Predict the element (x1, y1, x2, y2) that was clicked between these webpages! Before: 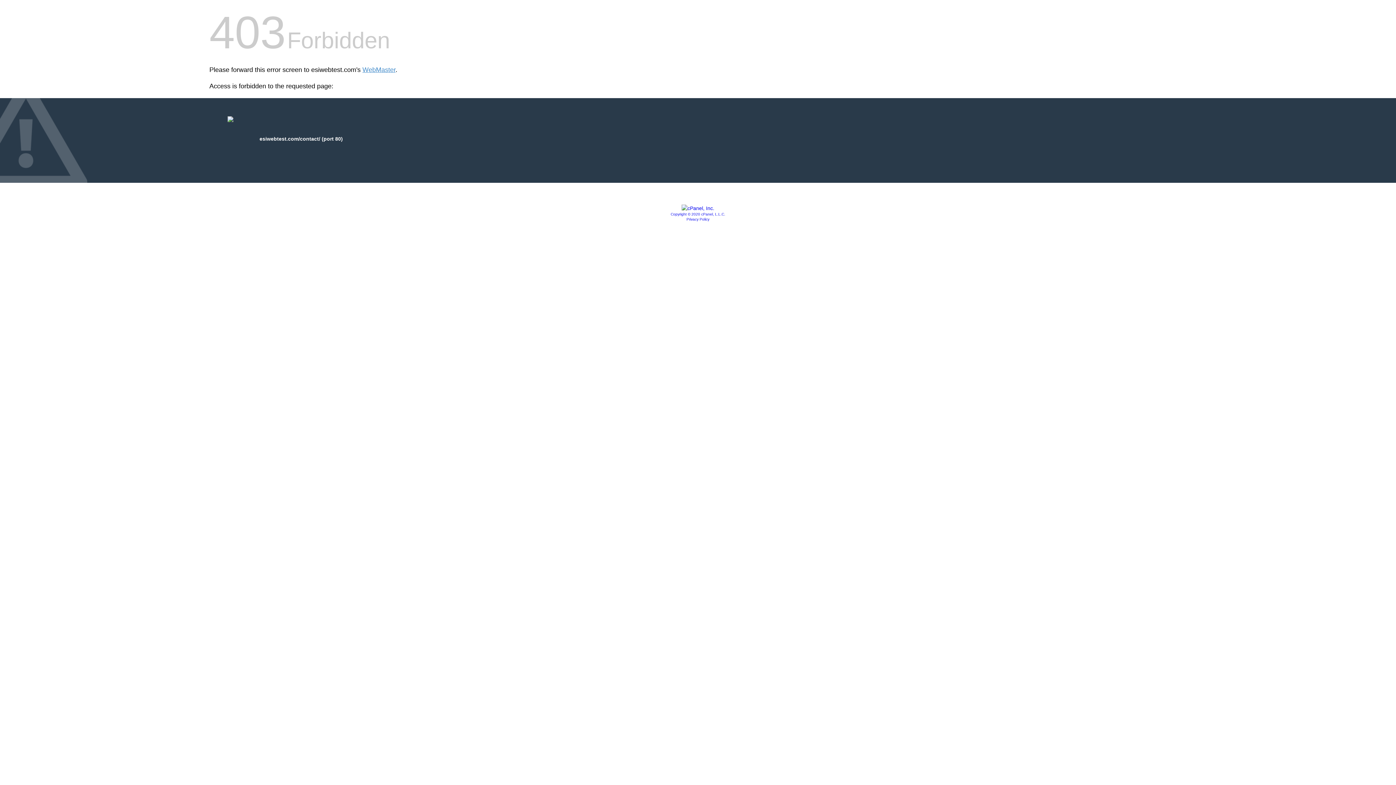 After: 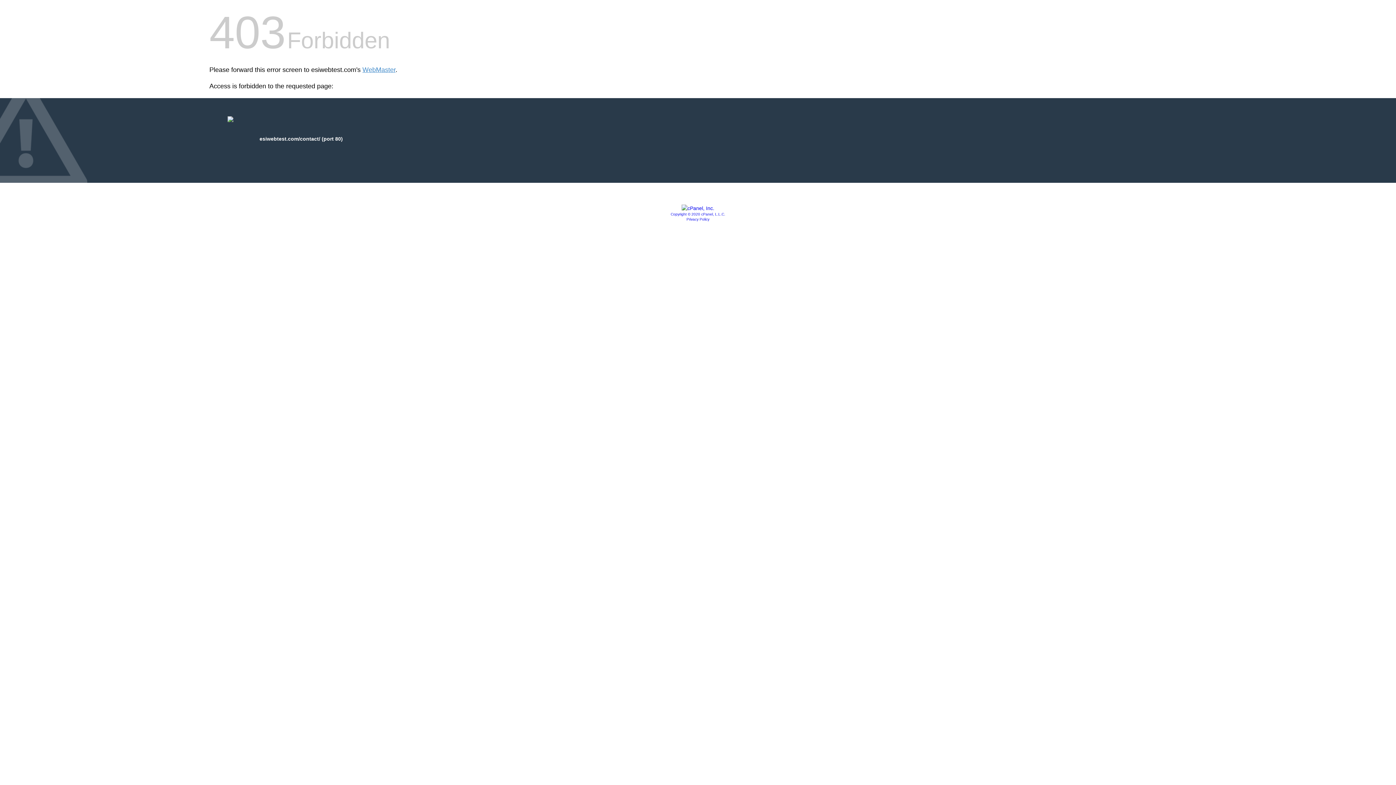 Action: bbox: (681, 205, 714, 211)